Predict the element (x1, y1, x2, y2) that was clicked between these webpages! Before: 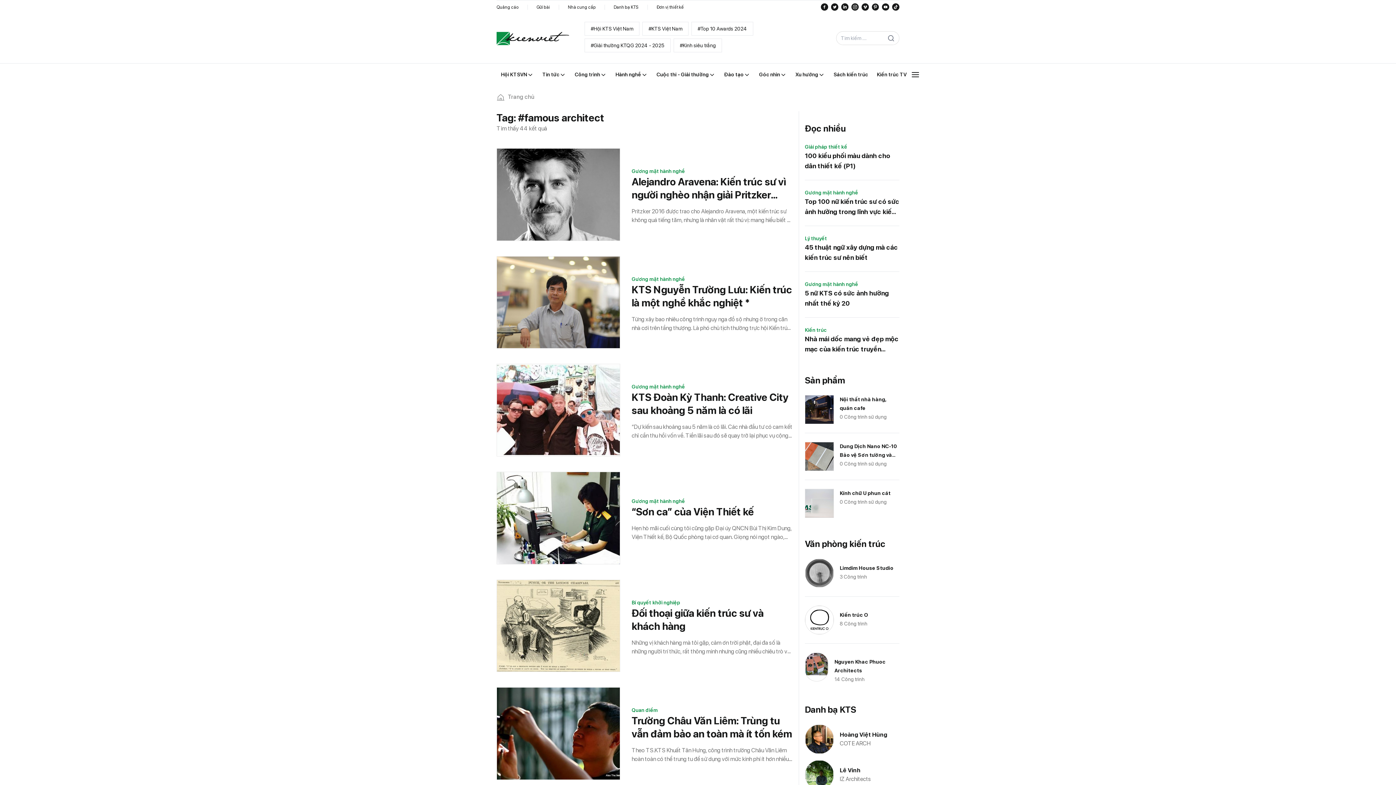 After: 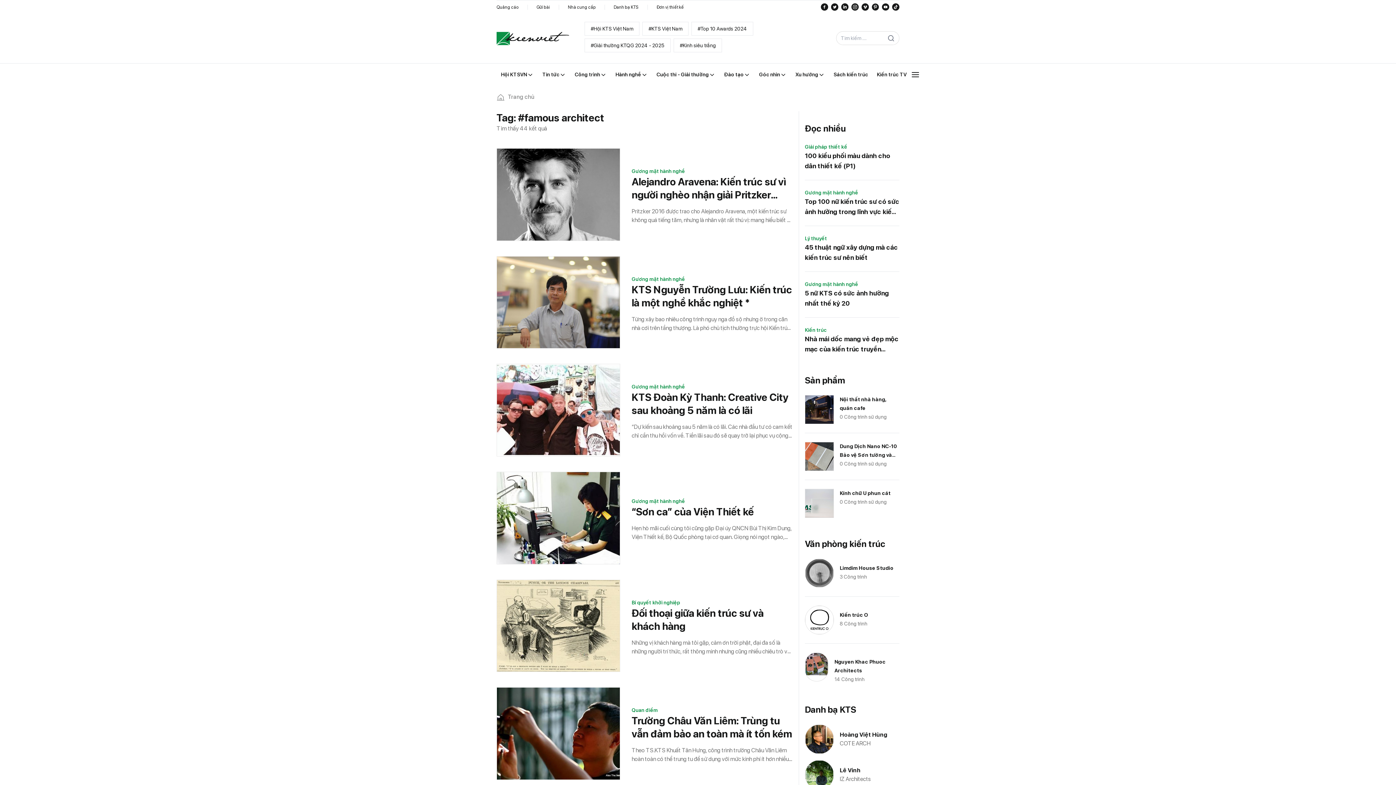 Action: bbox: (889, 5, 899, 11)